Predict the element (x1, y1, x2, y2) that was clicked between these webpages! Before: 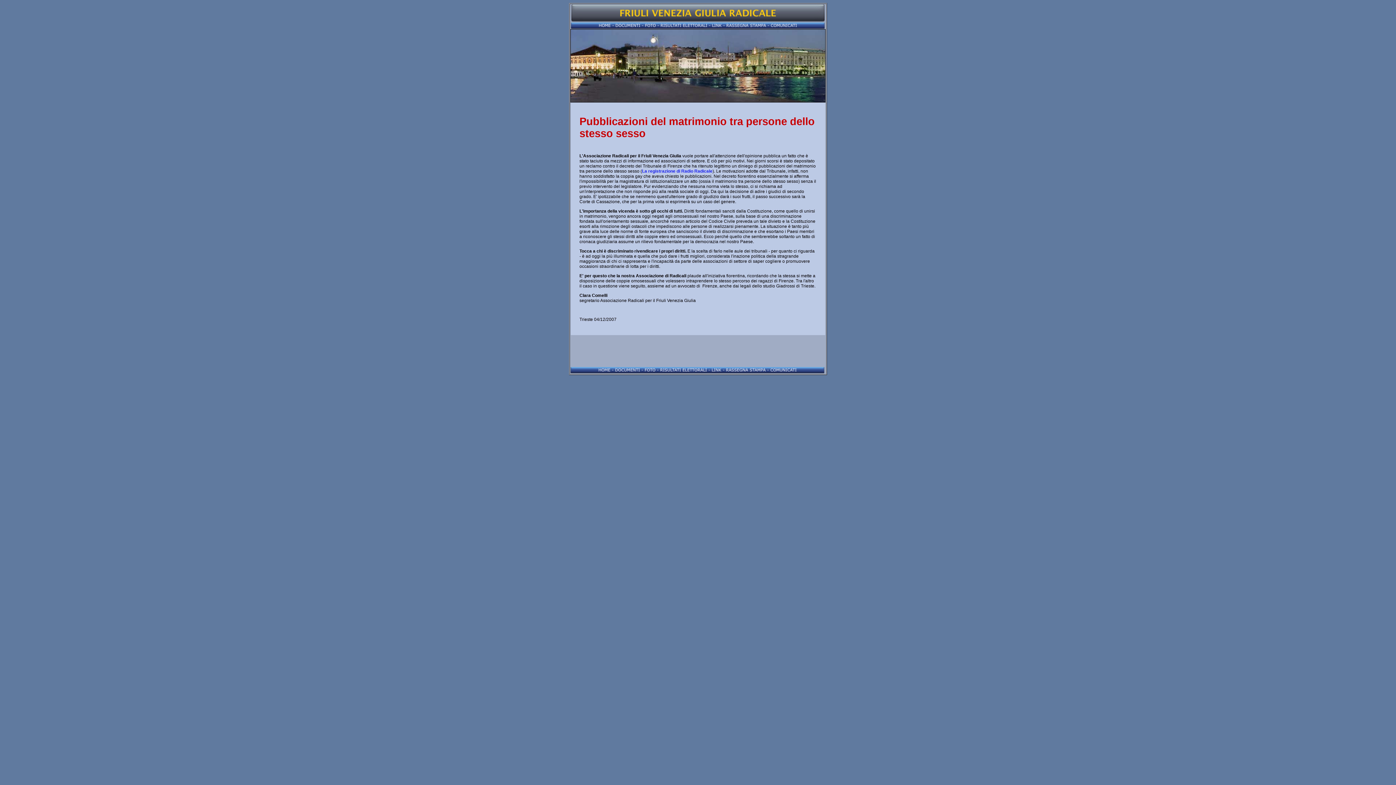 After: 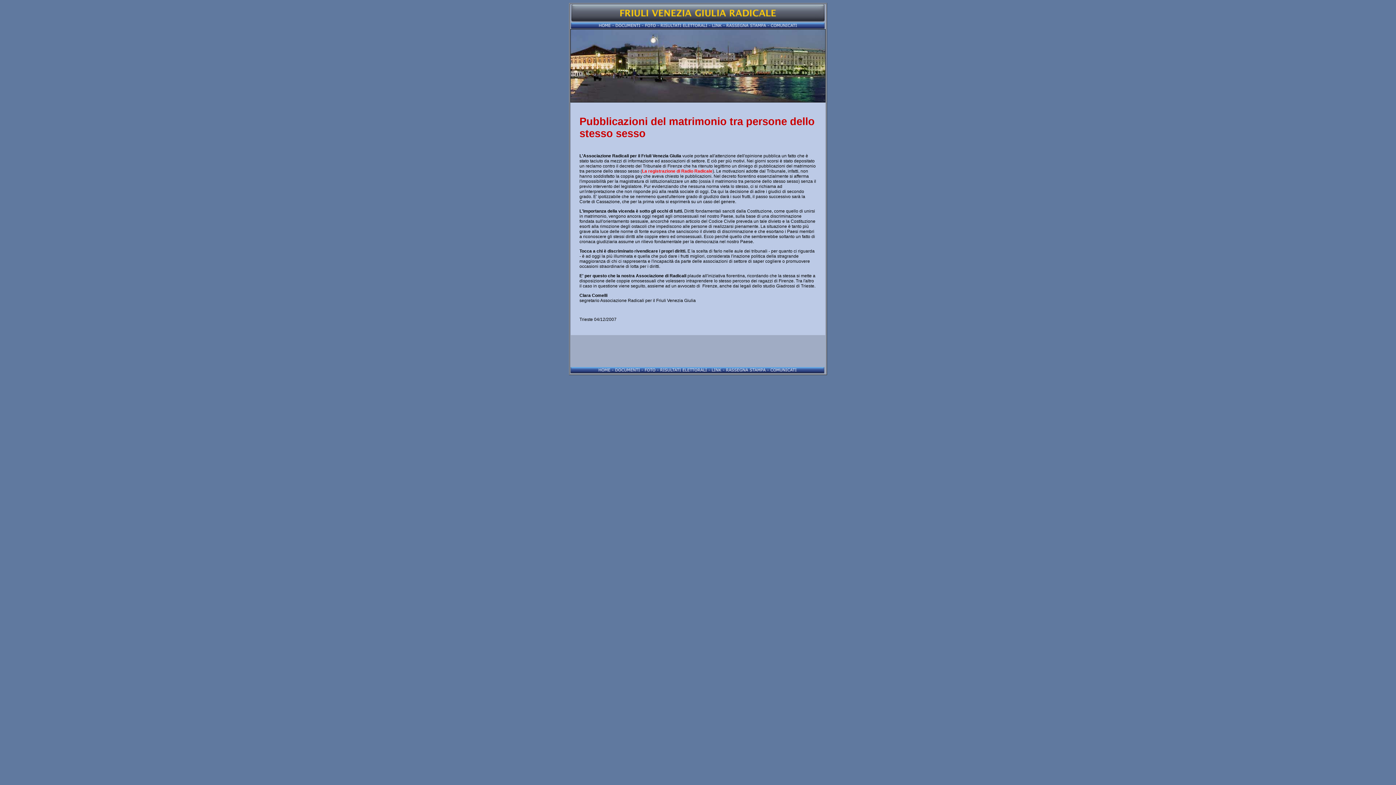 Action: label: La registrazione di Radio Radicale bbox: (642, 168, 712, 173)